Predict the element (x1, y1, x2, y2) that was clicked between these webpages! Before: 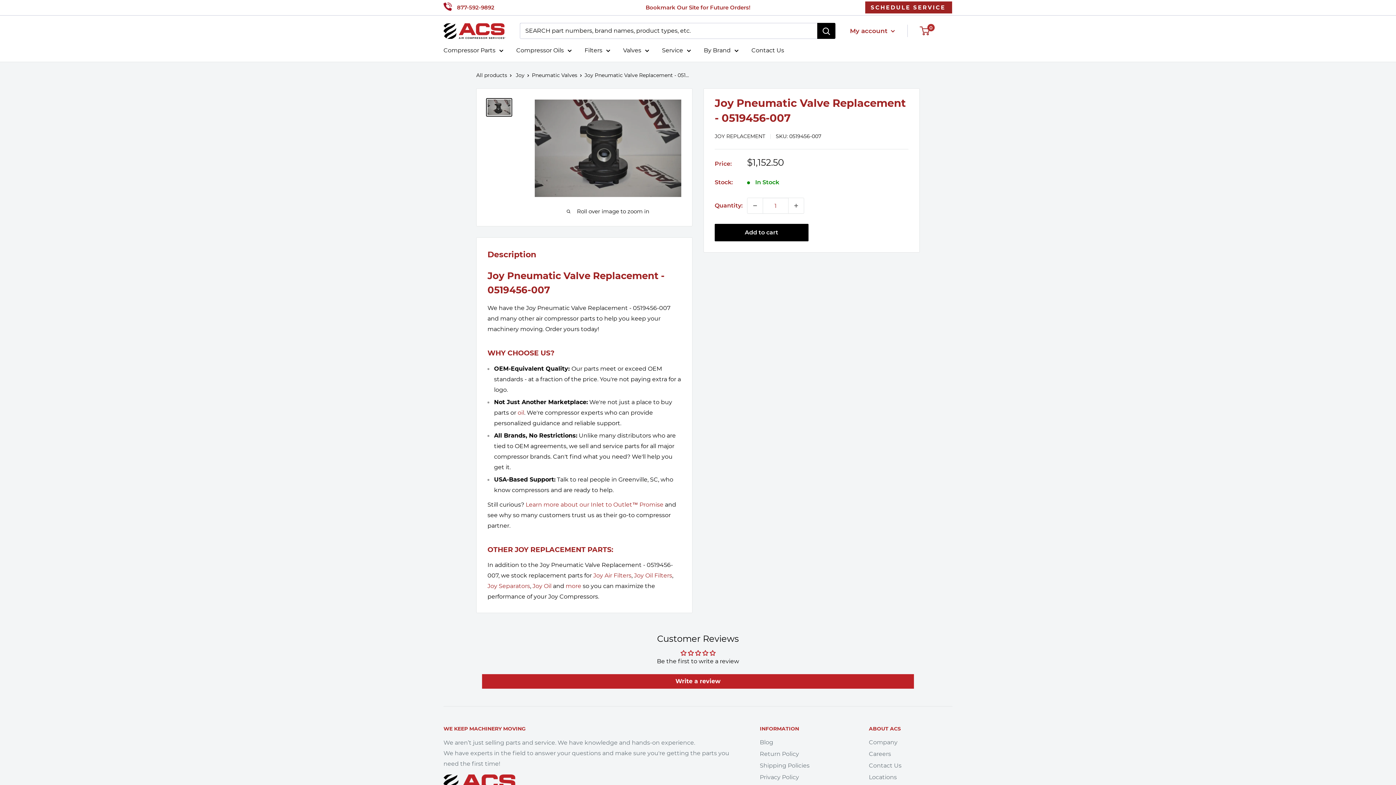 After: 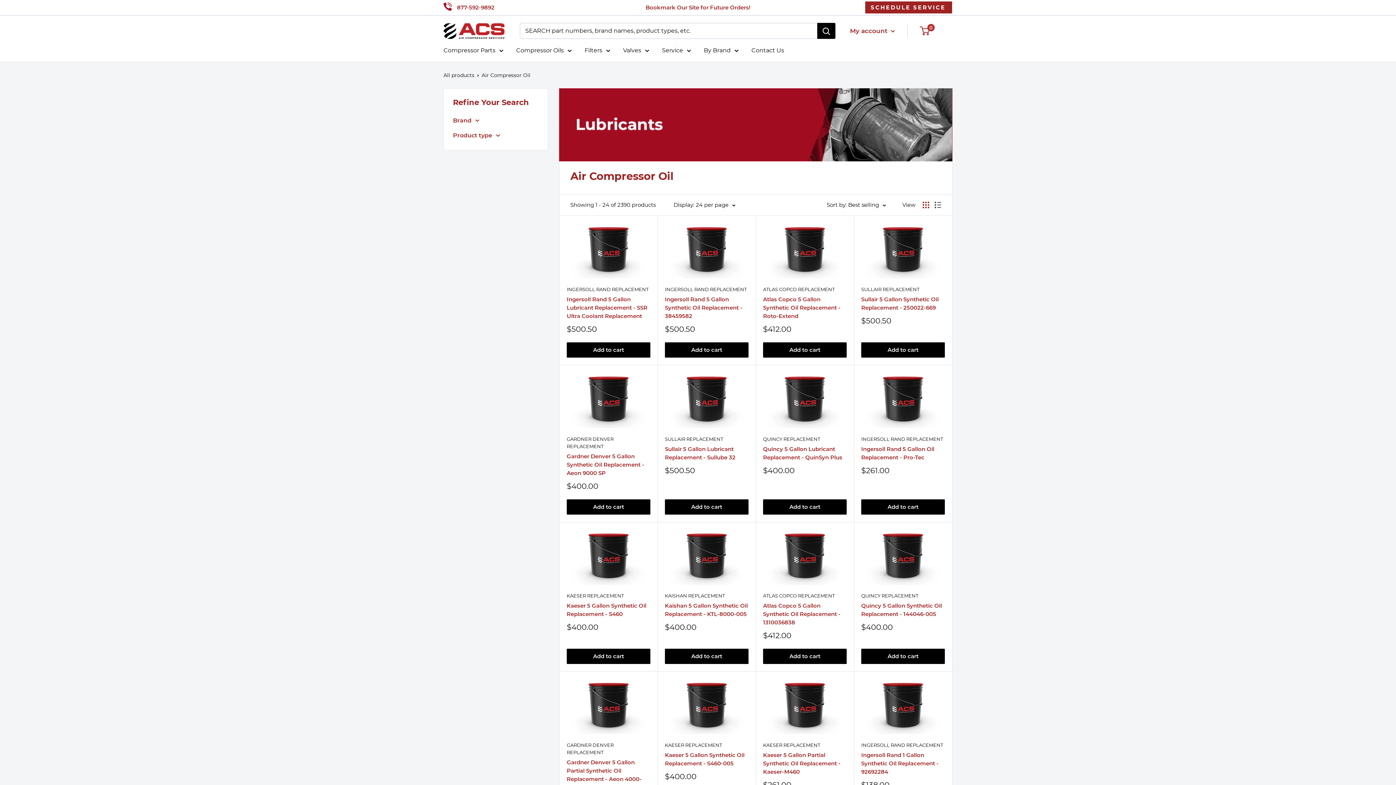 Action: bbox: (517, 409, 524, 416) label: oil